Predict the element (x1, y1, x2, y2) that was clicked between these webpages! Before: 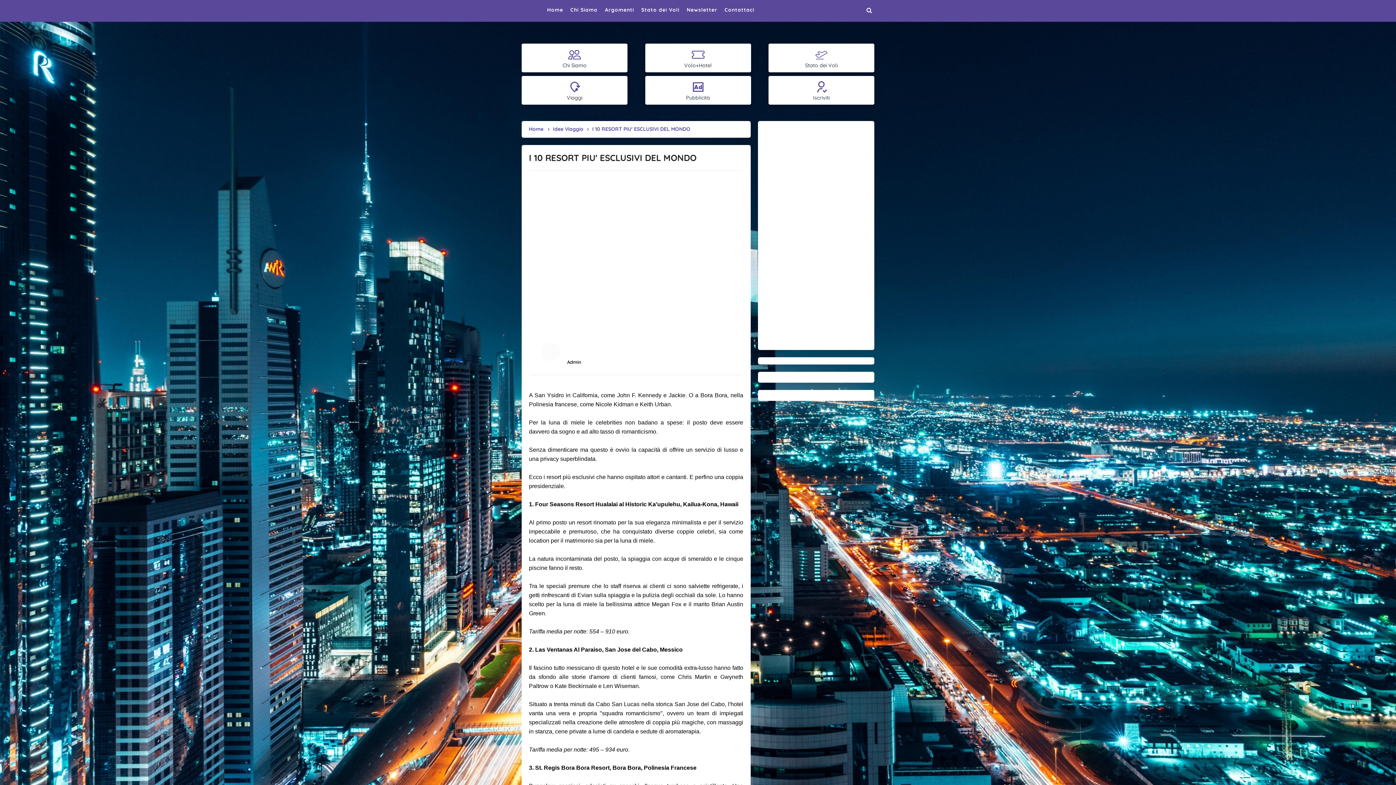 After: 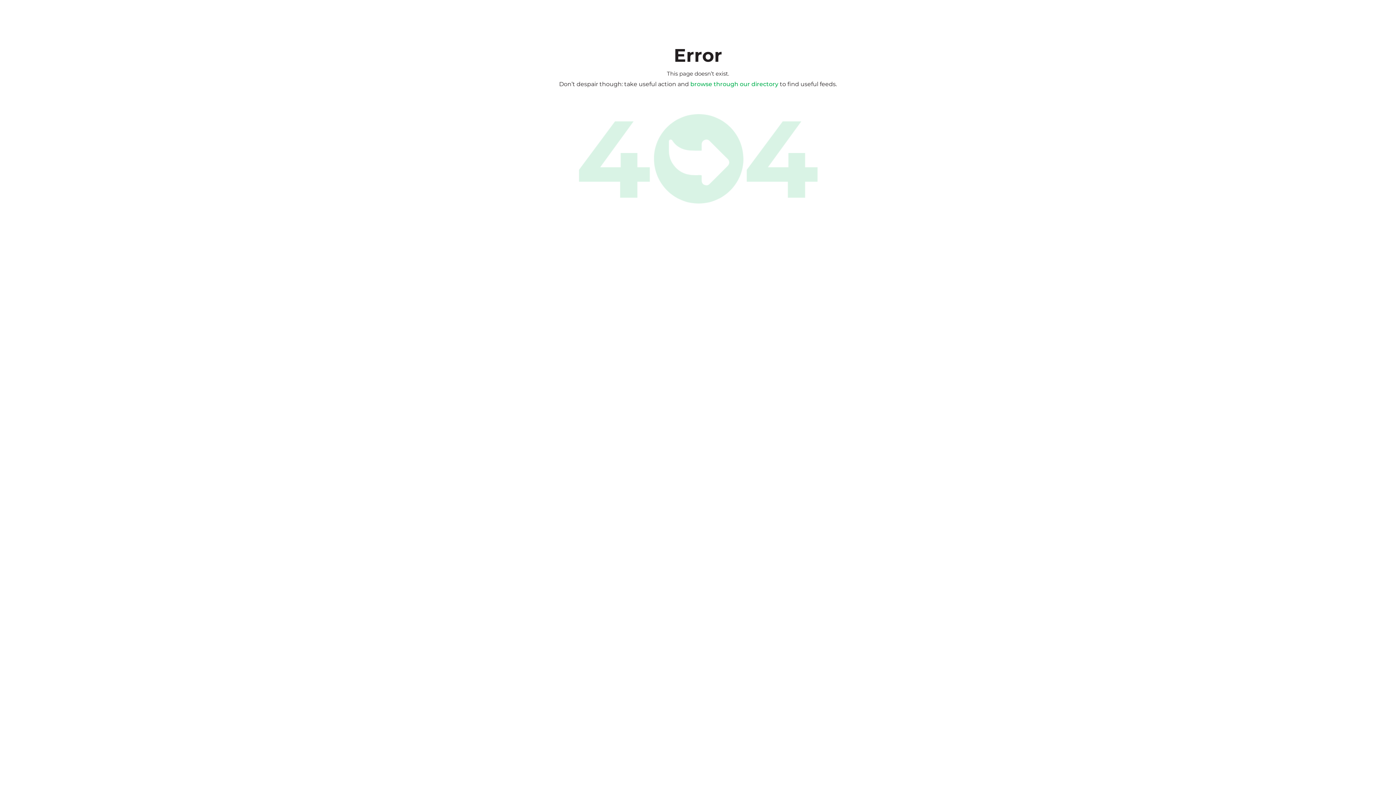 Action: label: Newsletter bbox: (683, 0, 721, 19)